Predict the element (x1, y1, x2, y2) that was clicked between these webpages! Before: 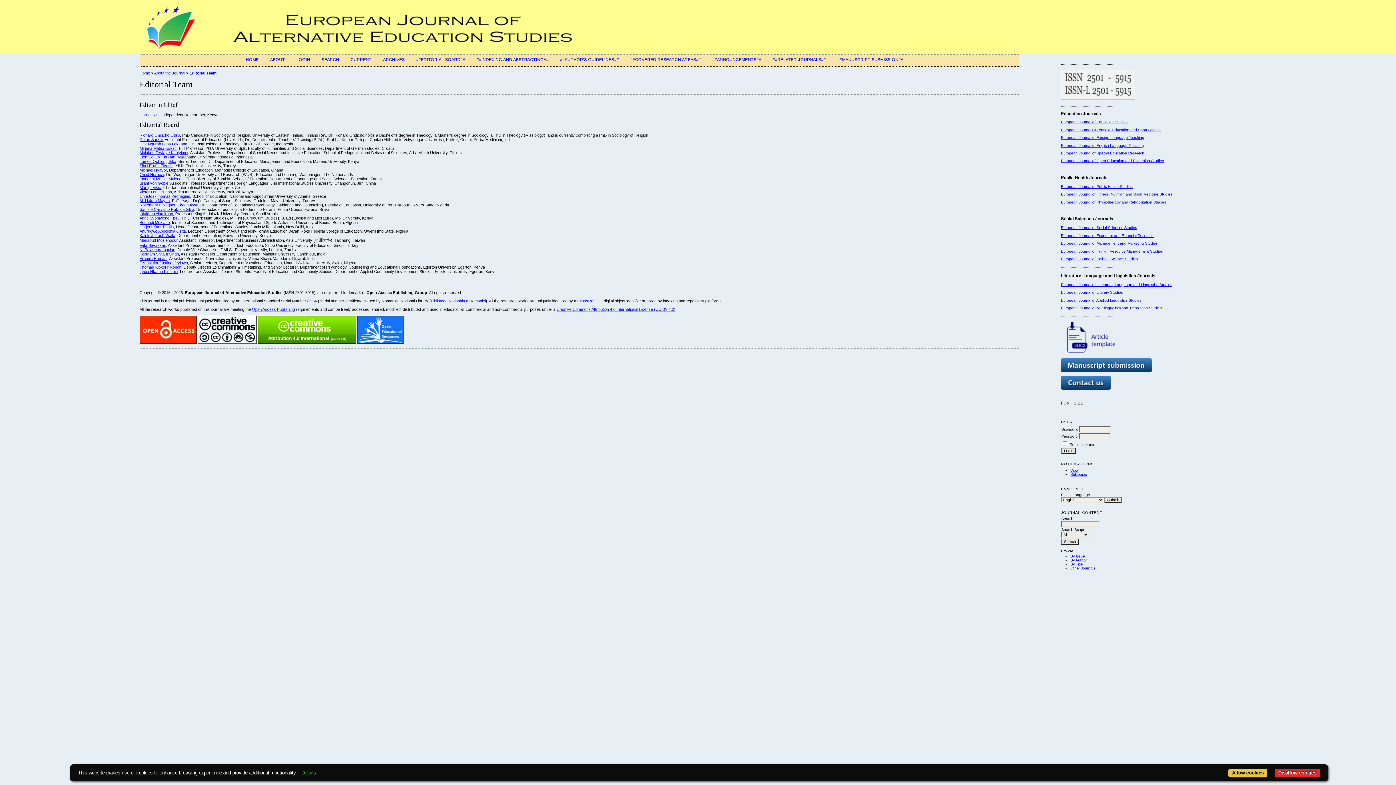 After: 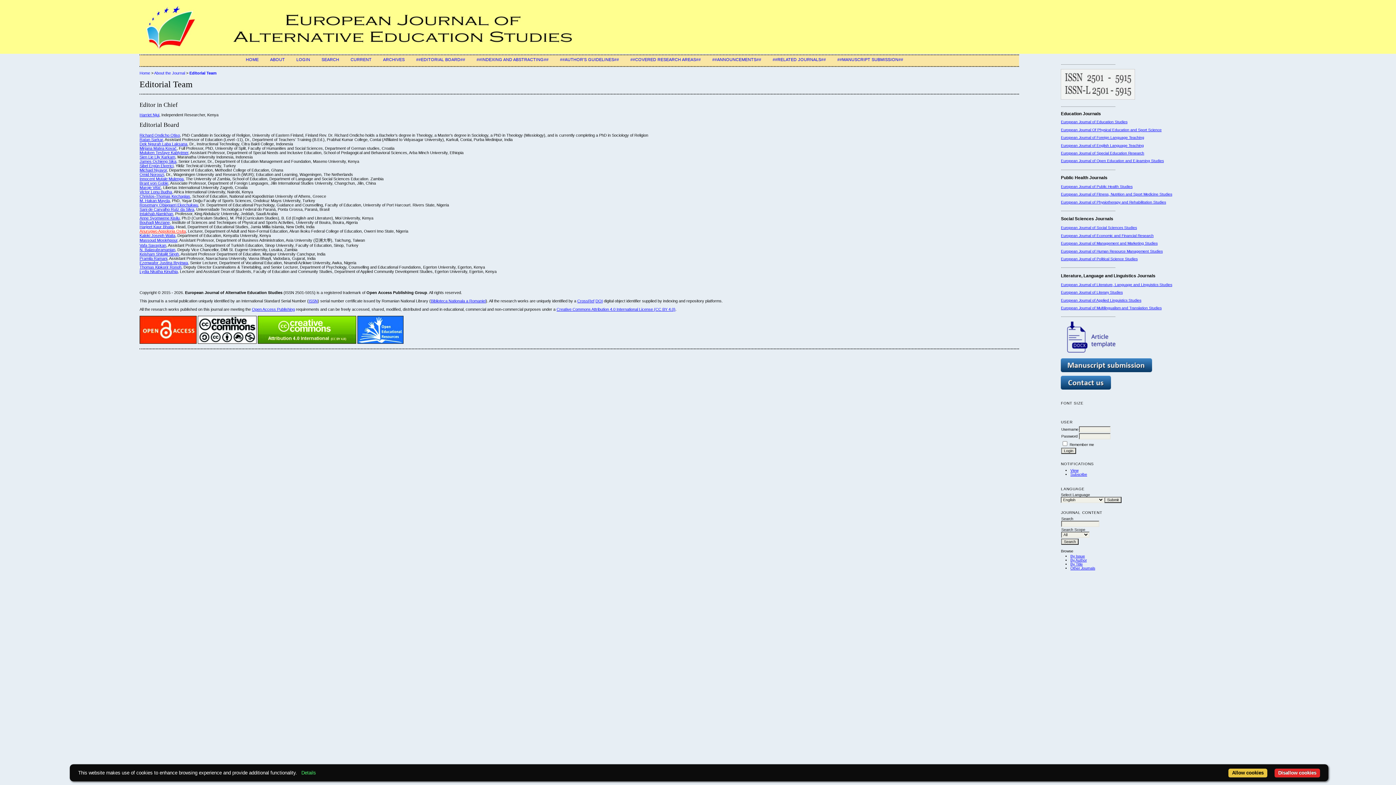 Action: bbox: (139, 228, 185, 233) label: Anurugwo Appolonia Osita